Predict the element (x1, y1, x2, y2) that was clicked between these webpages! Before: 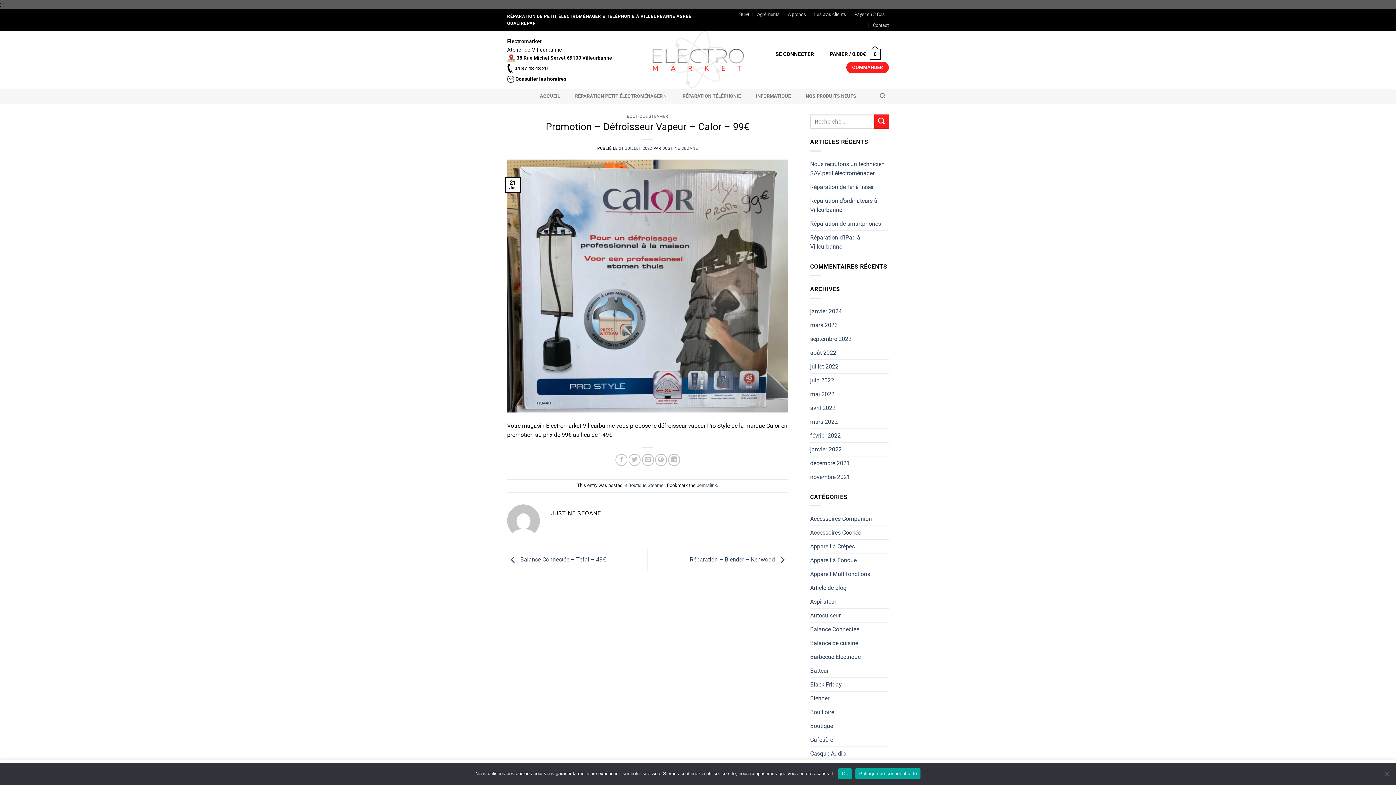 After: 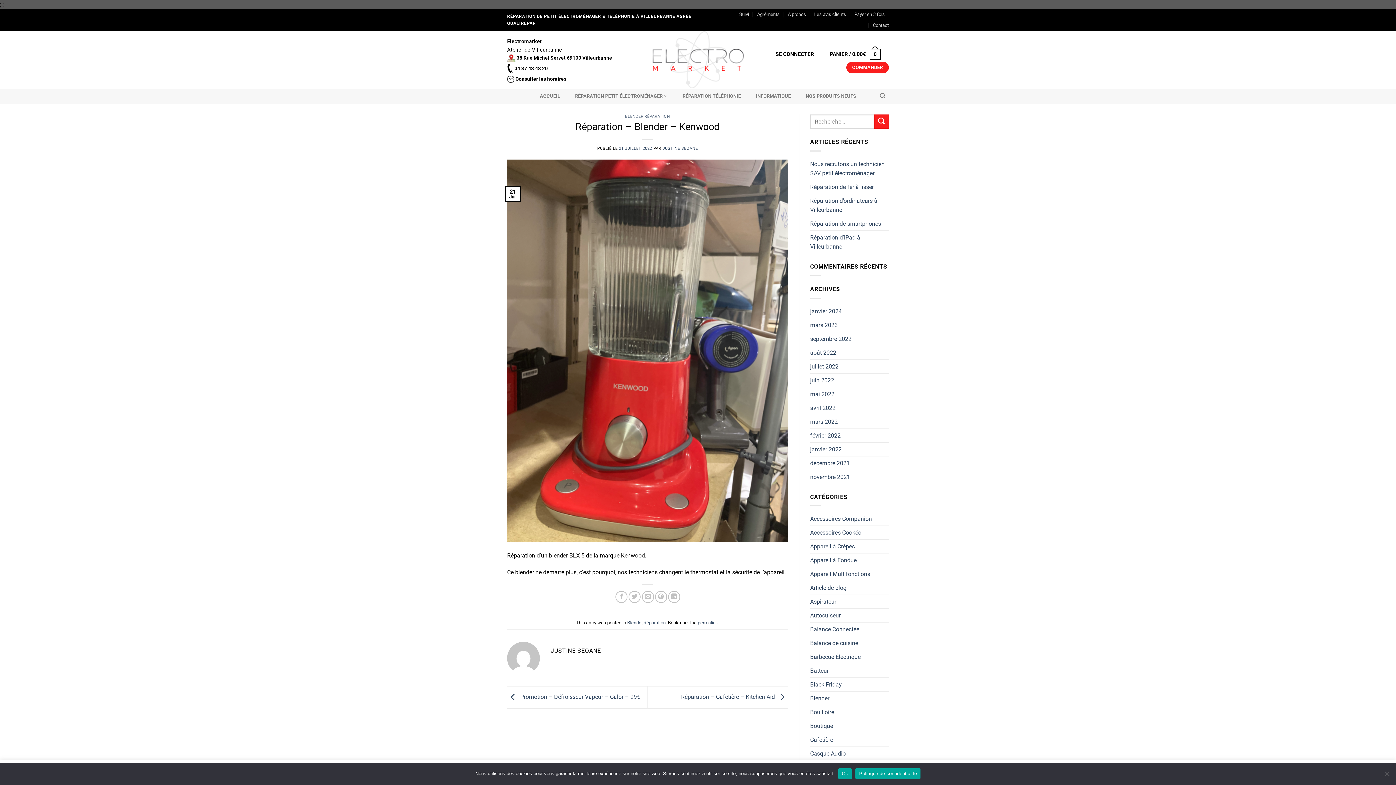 Action: label: Réparation – Blender – Kenwood  bbox: (690, 556, 788, 563)